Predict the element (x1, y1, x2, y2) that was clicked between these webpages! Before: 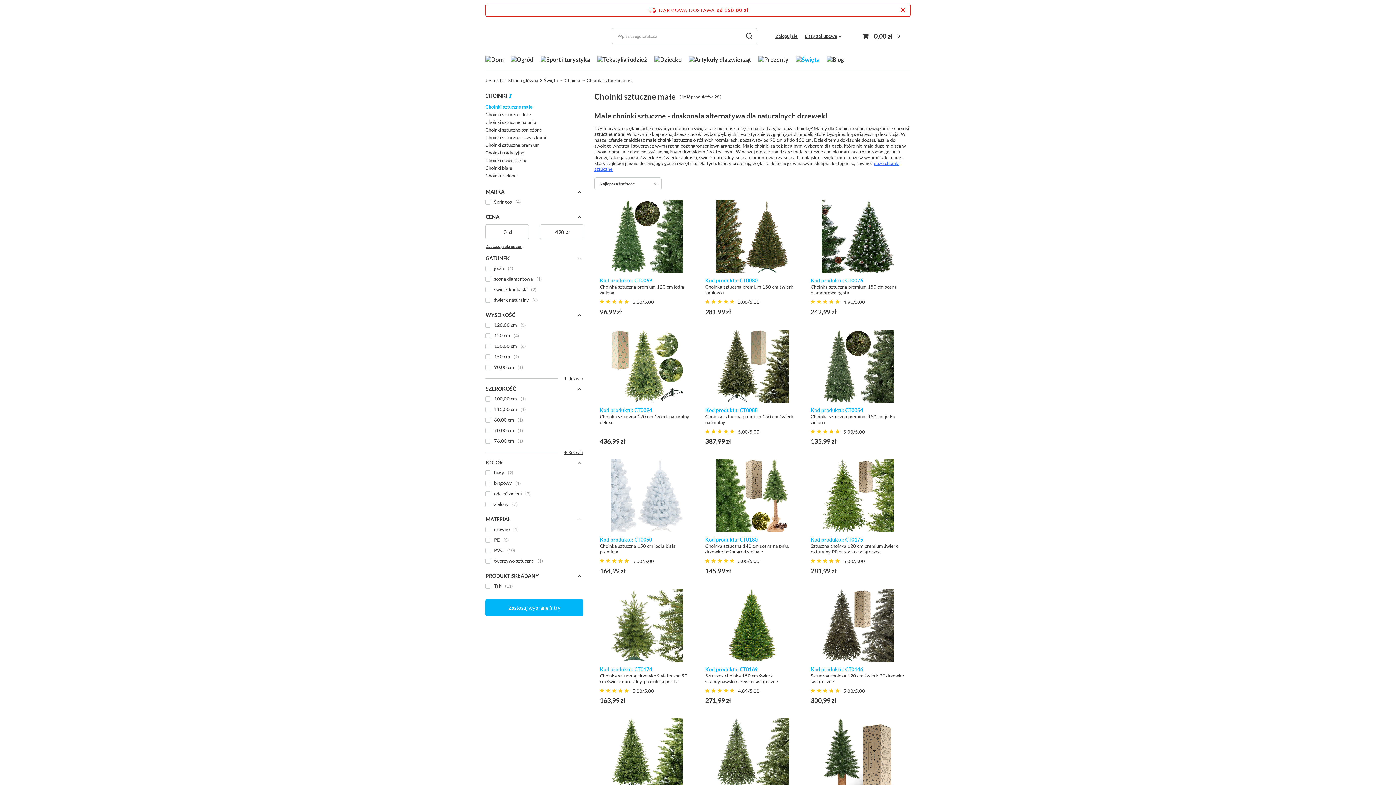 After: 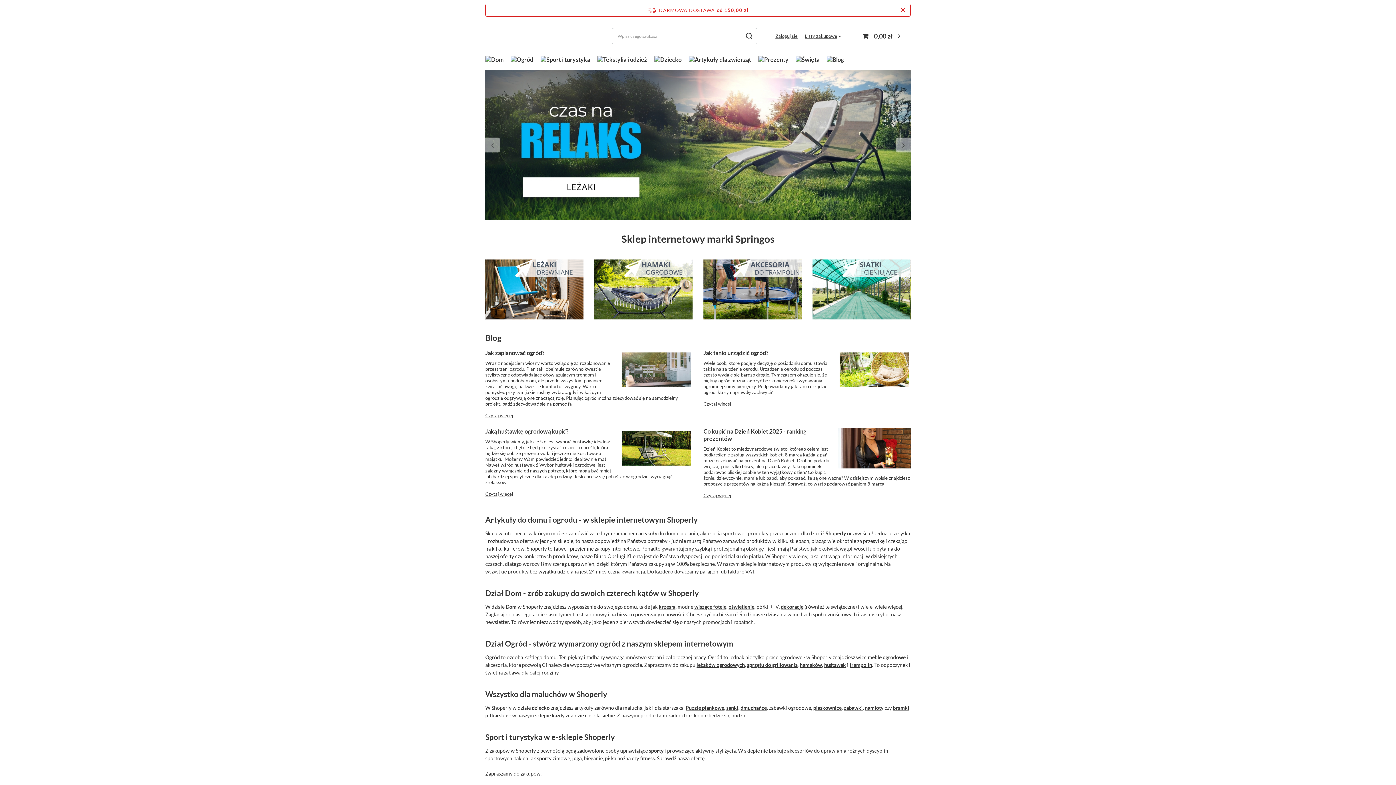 Action: bbox: (508, 77, 538, 83) label: Strona główna